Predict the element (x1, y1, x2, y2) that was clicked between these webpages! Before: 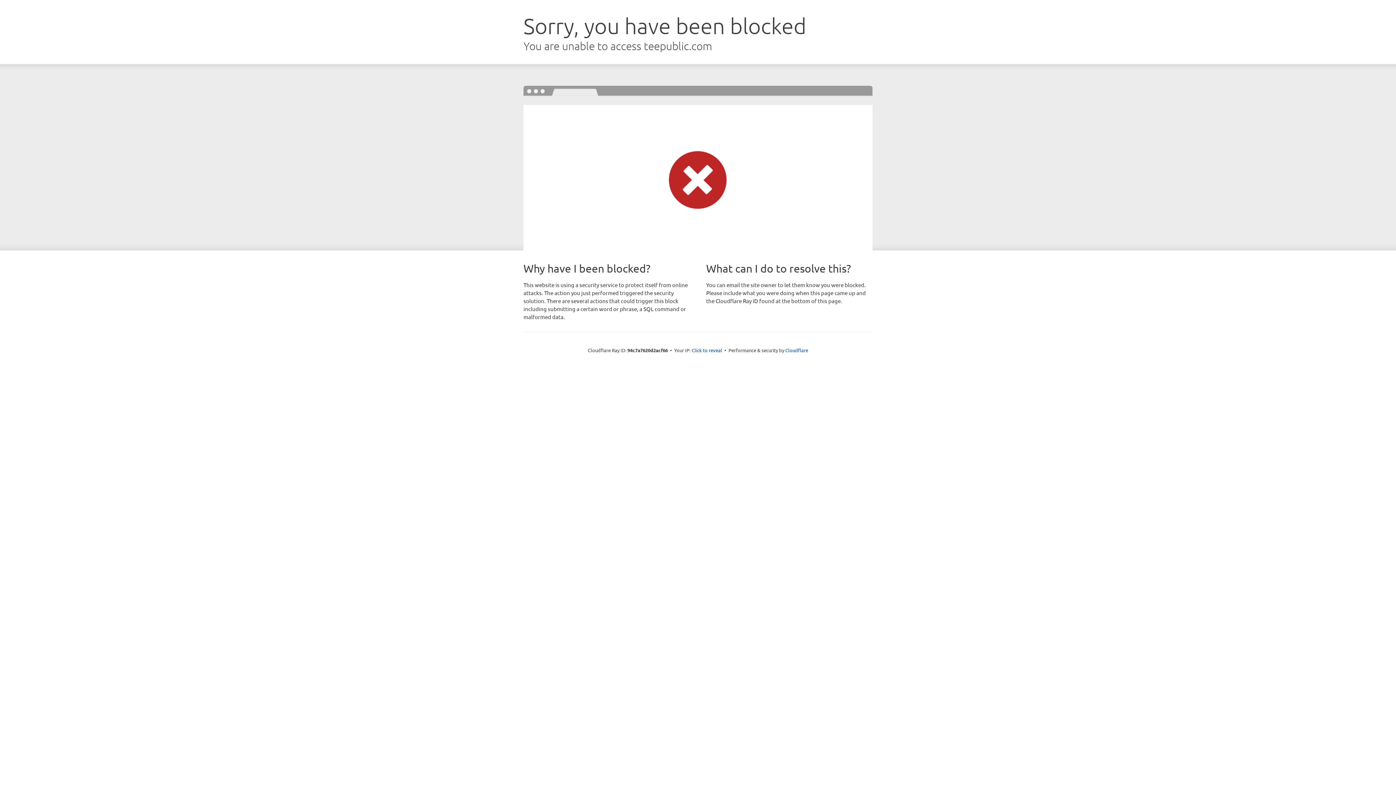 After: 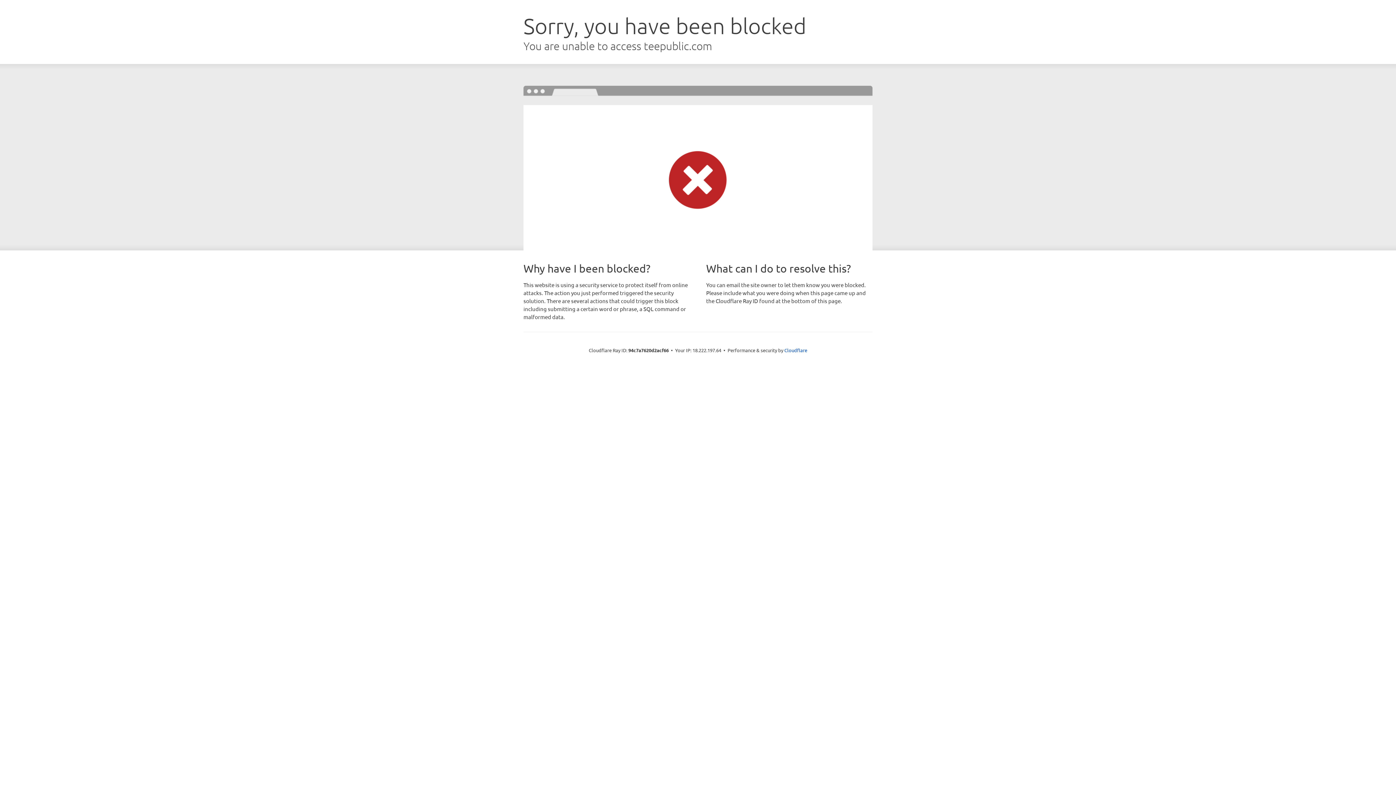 Action: bbox: (691, 346, 722, 353) label: Click to reveal